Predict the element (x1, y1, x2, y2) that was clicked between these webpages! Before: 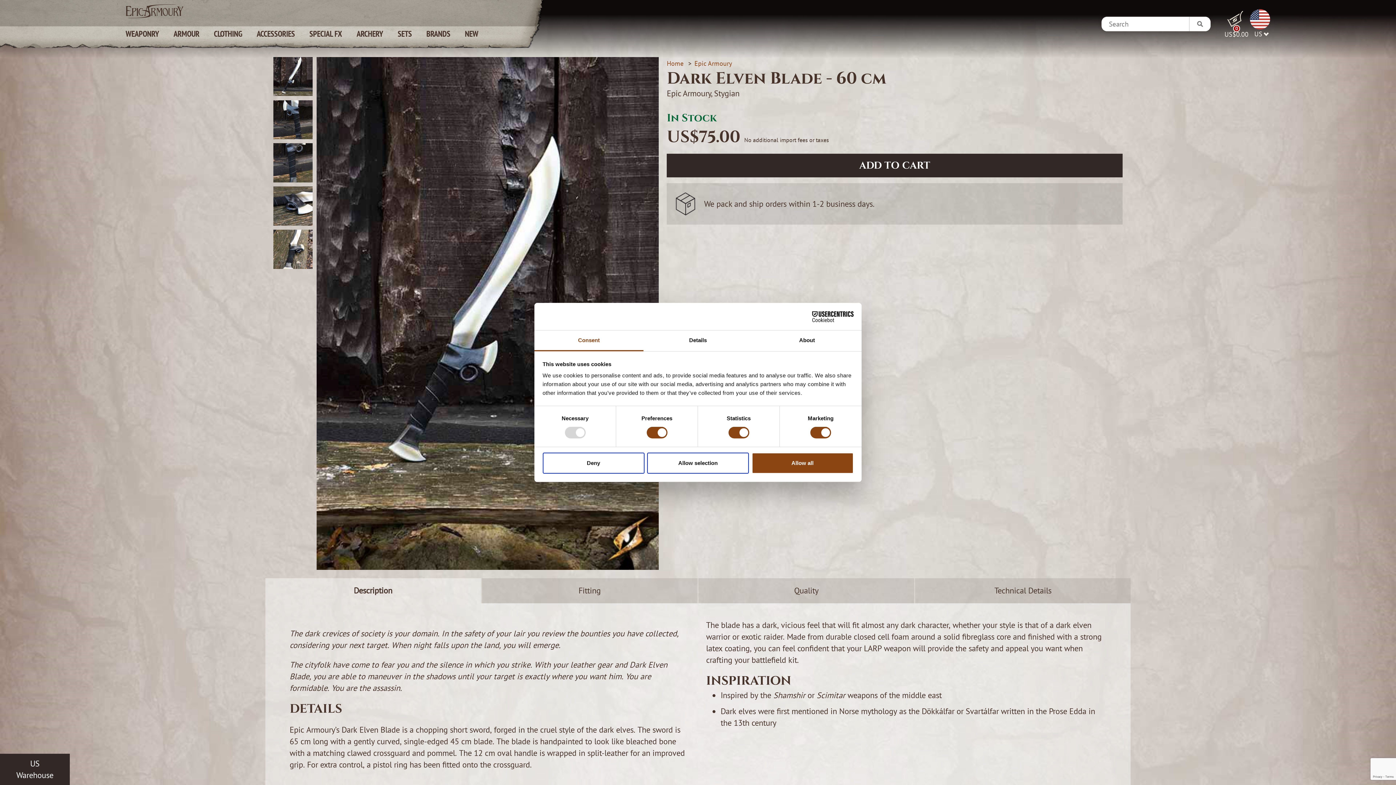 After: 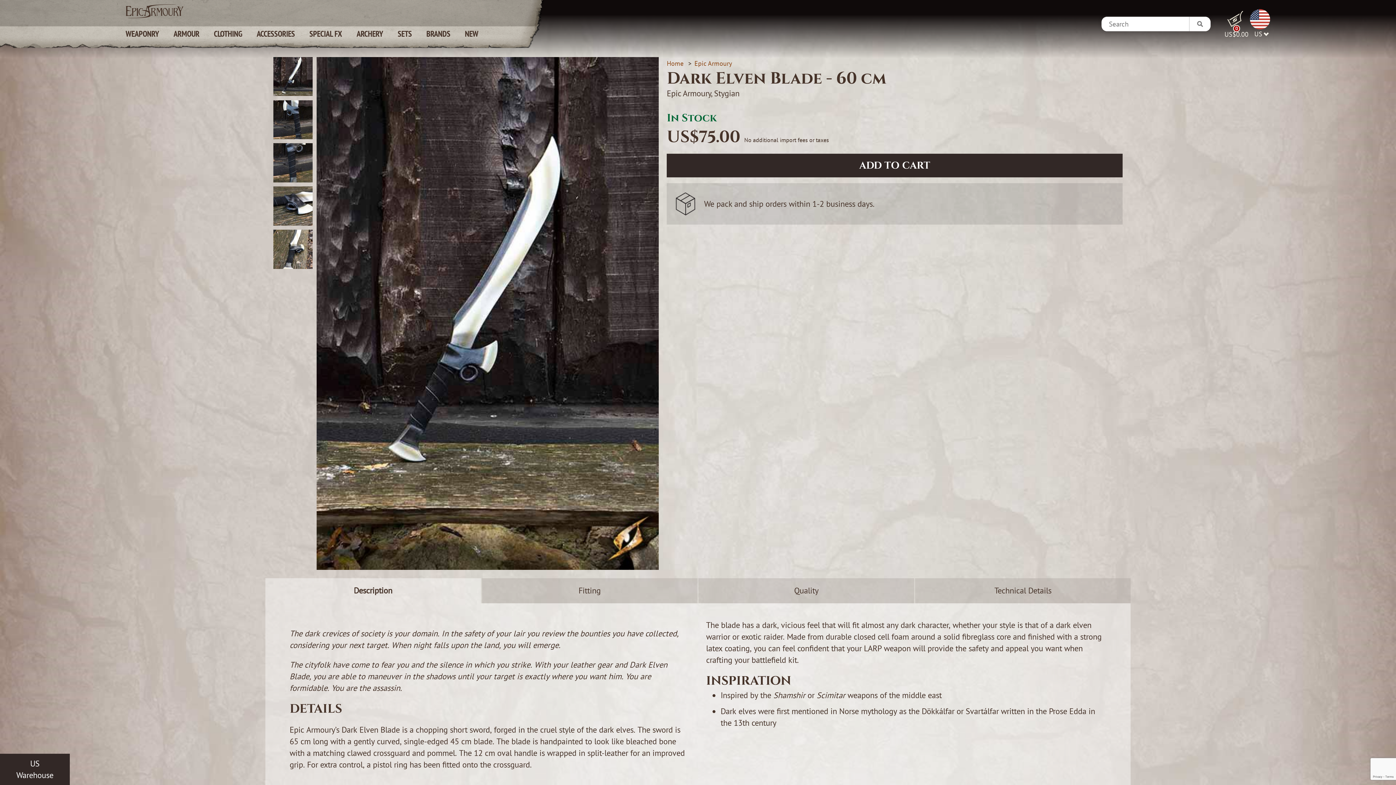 Action: bbox: (542, 452, 644, 473) label: Deny